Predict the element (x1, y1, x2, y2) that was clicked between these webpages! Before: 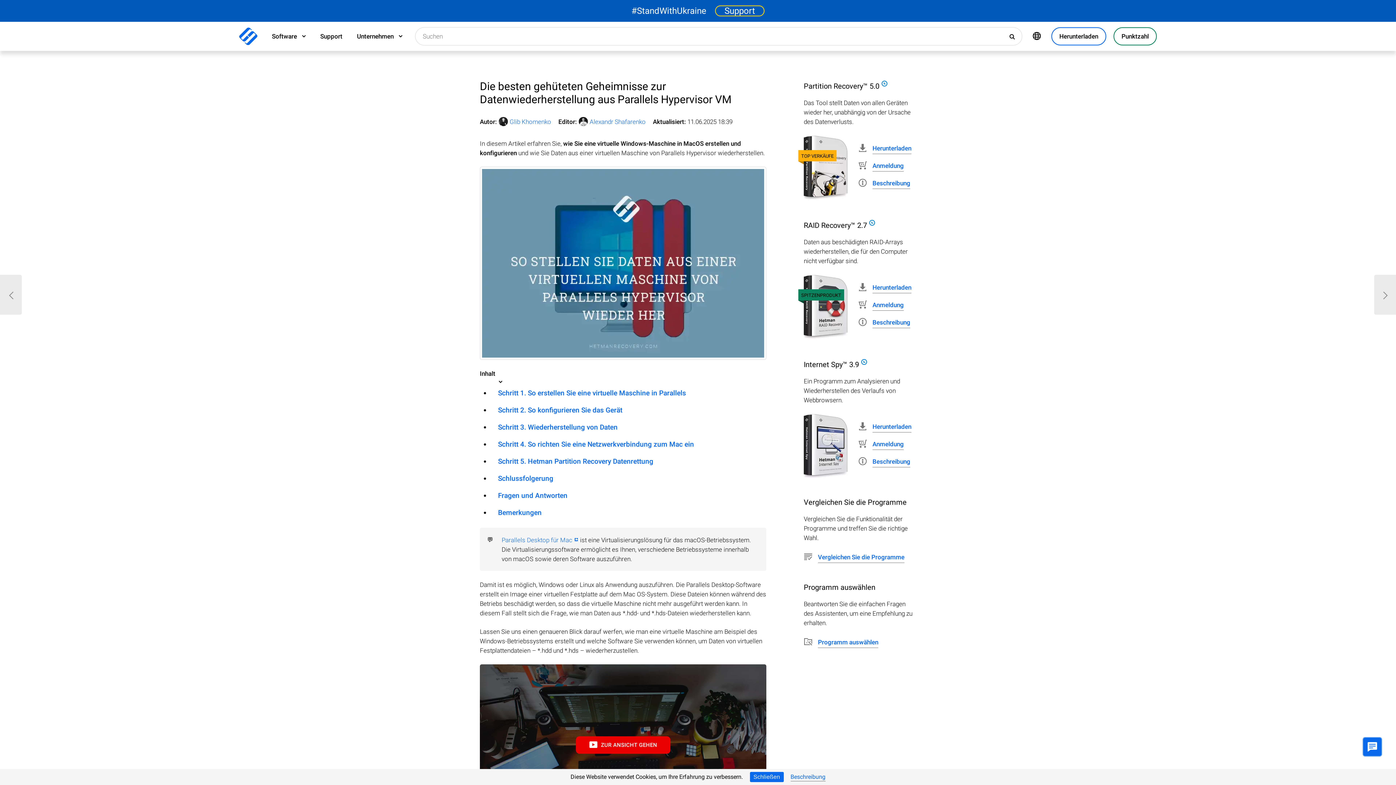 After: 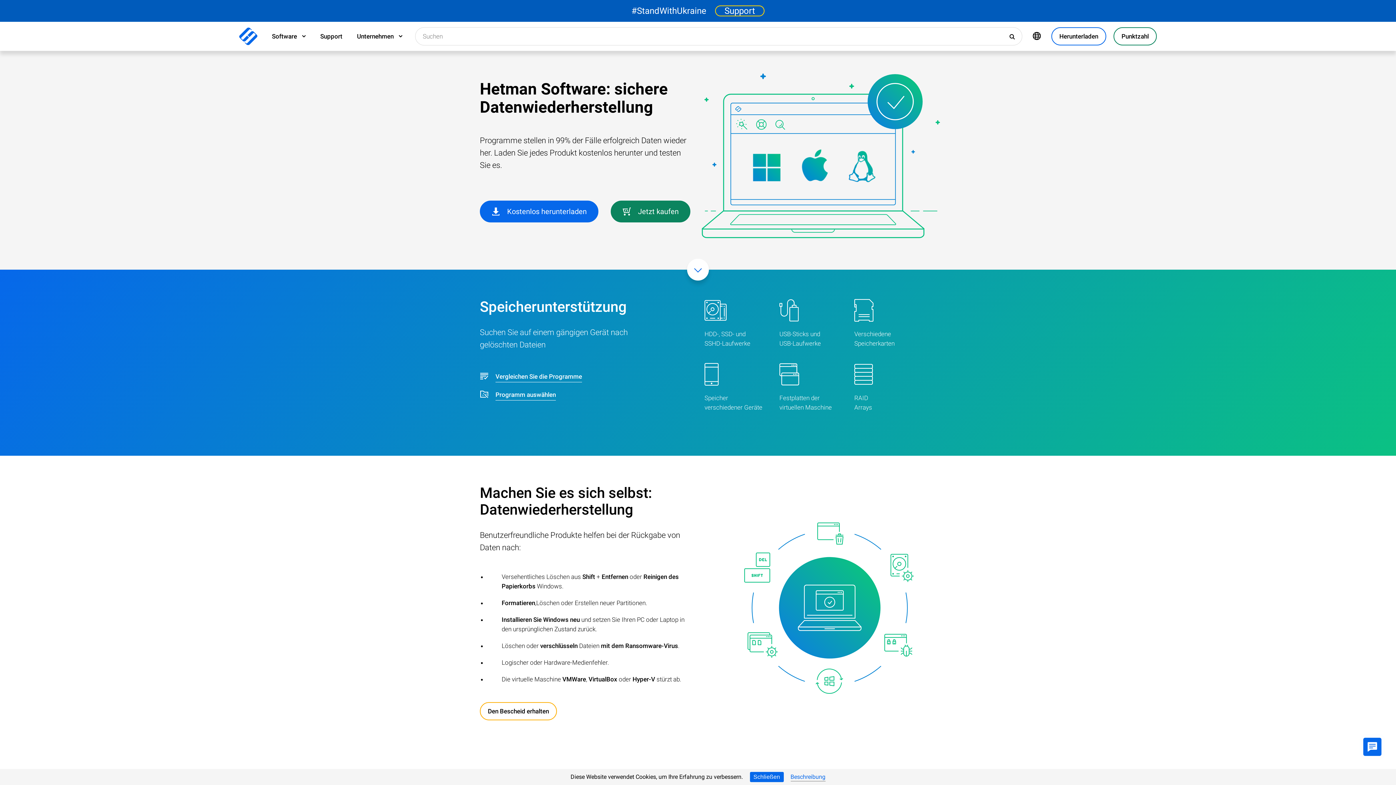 Action: bbox: (239, 27, 257, 45)